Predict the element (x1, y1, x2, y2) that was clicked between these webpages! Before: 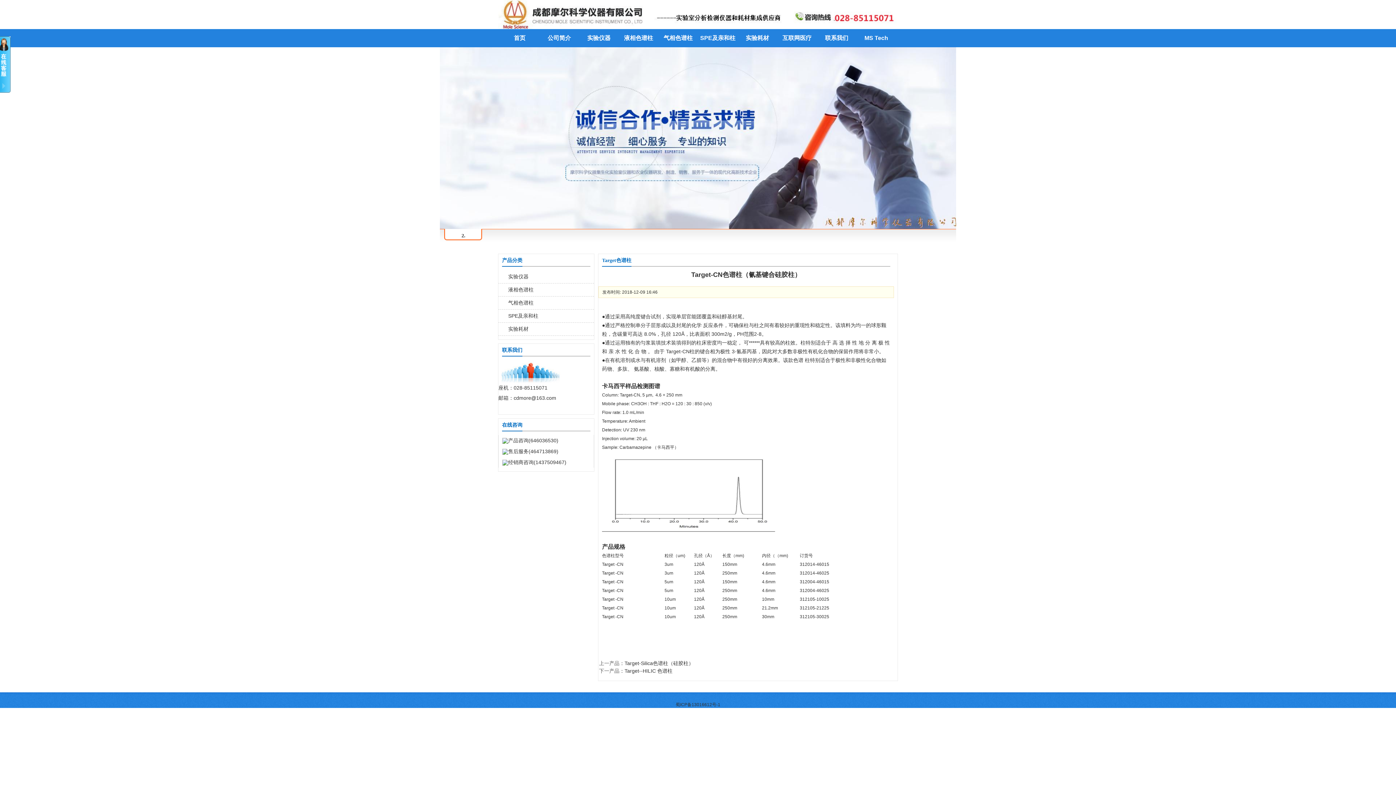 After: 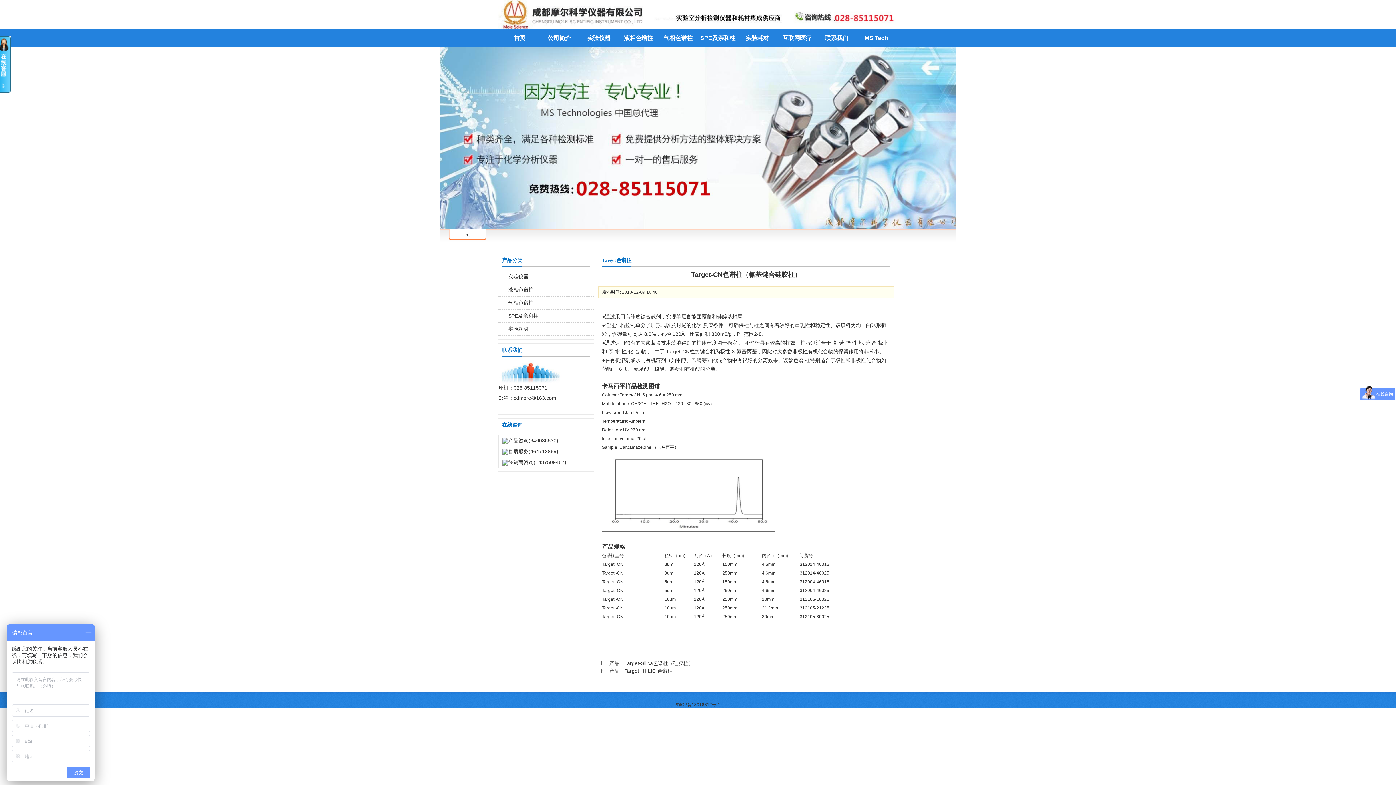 Action: bbox: (451, 229, 462, 241)